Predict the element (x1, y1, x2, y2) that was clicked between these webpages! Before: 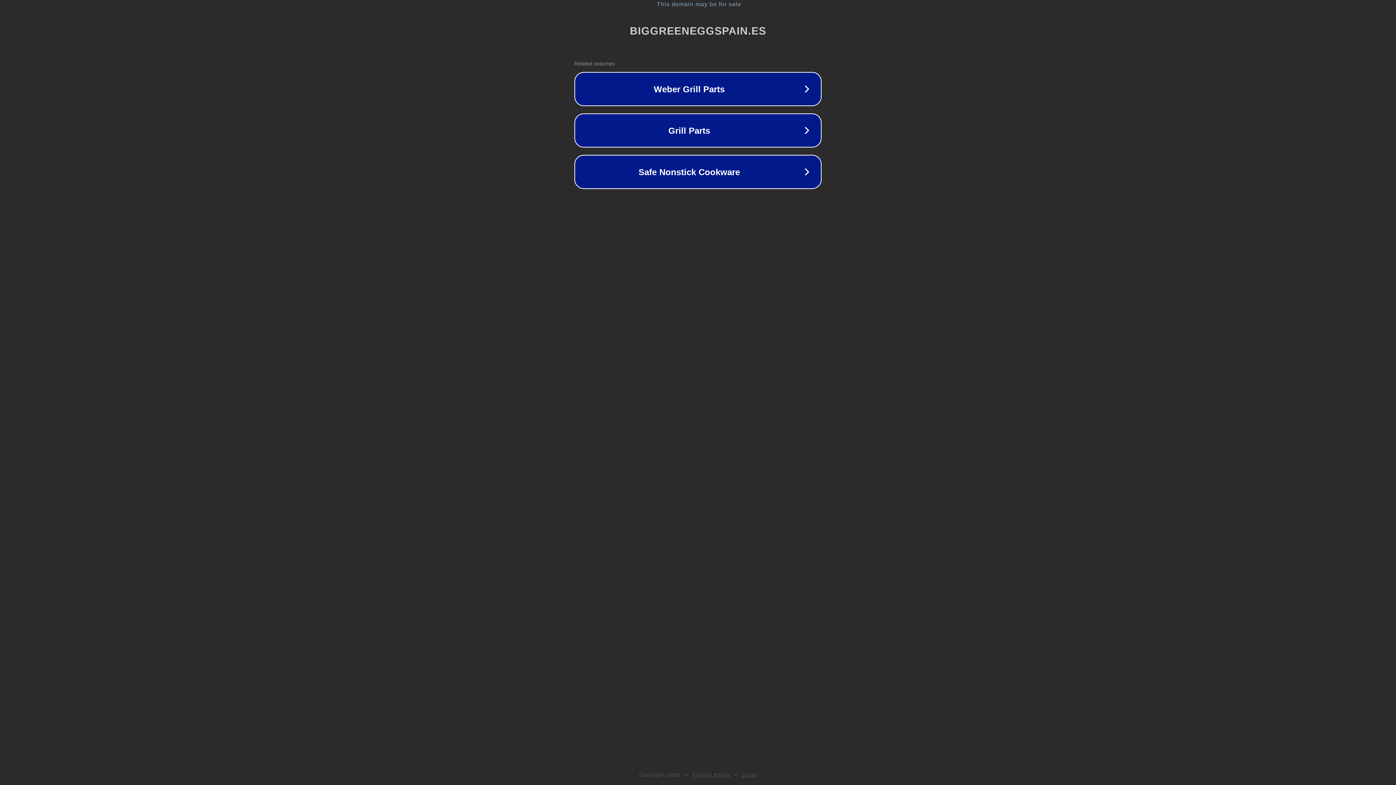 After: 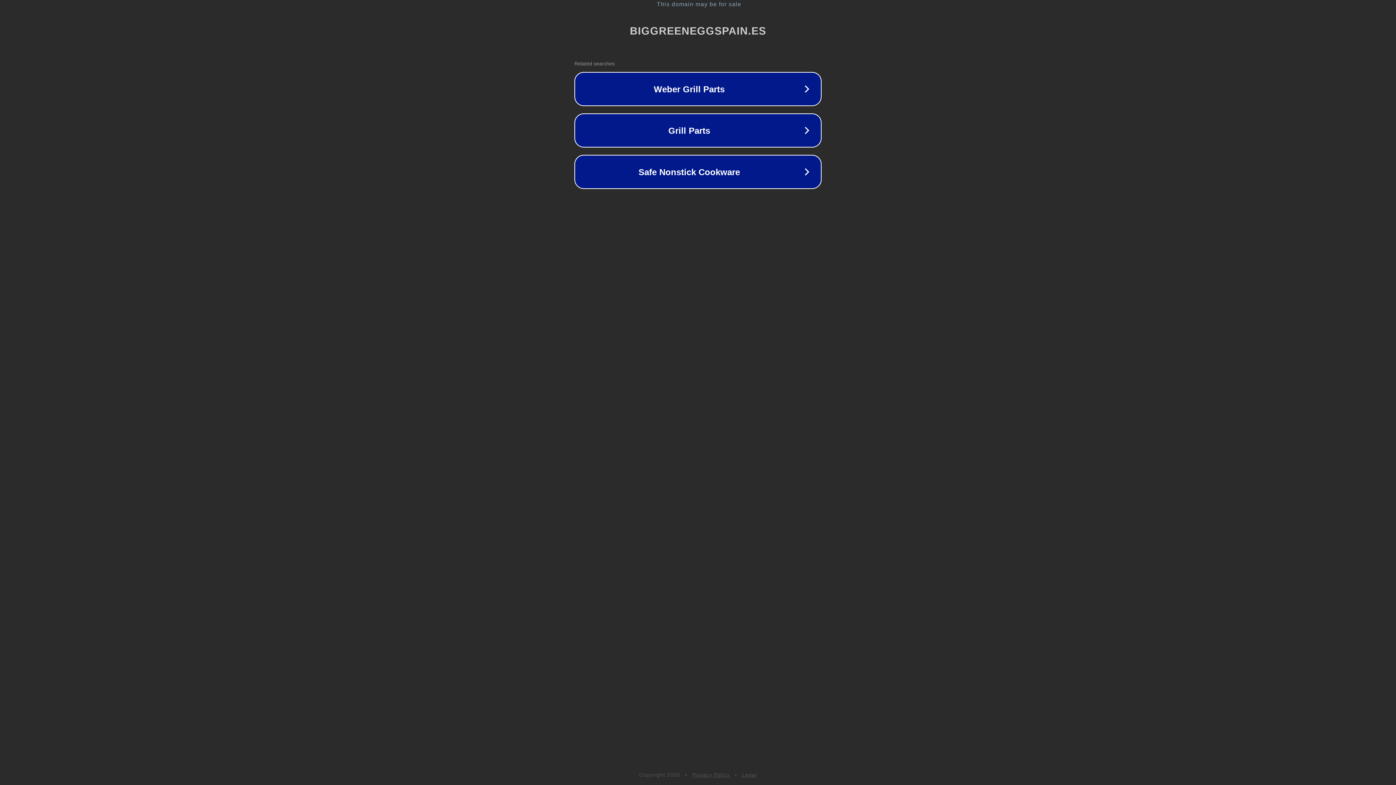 Action: label: Legal bbox: (742, 772, 757, 778)